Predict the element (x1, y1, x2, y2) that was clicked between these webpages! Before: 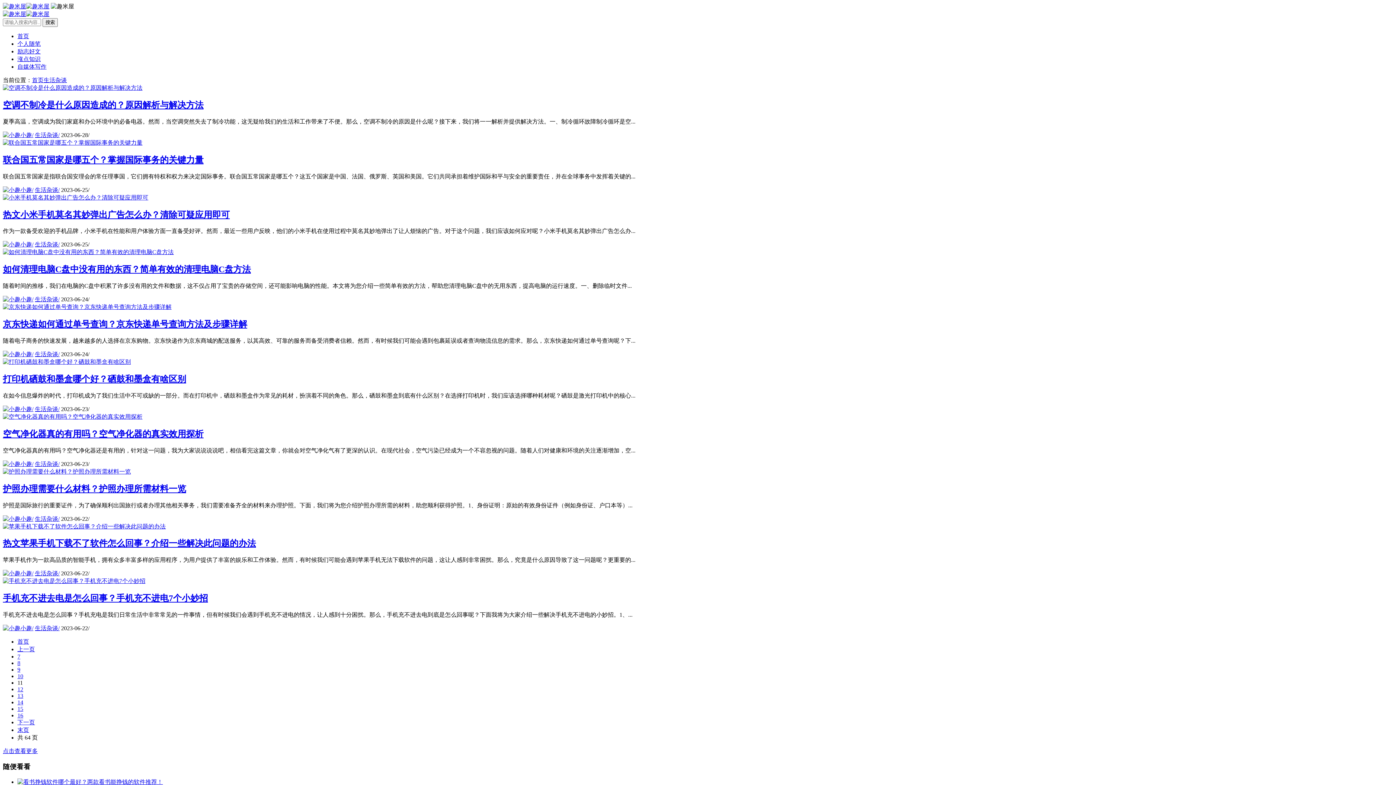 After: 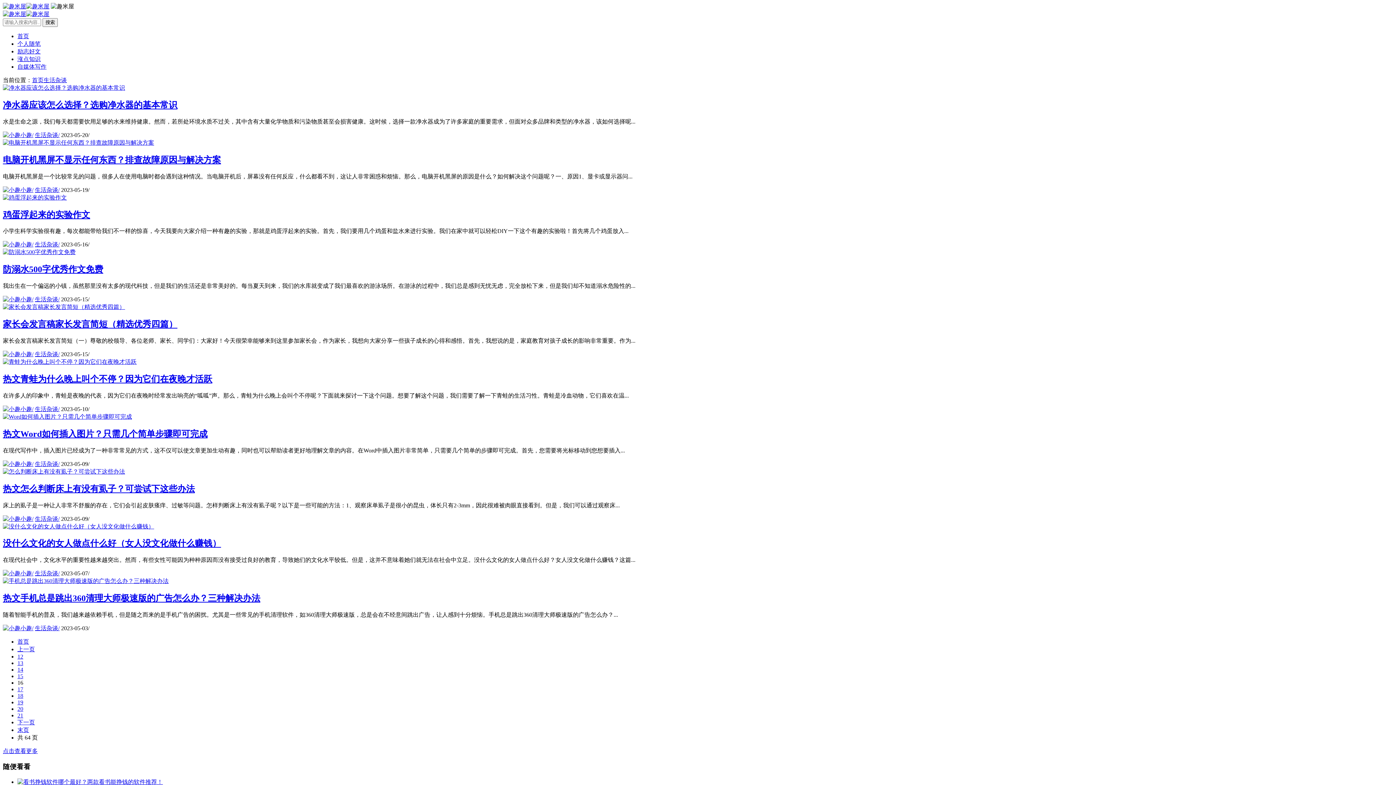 Action: bbox: (17, 712, 23, 718) label: 16